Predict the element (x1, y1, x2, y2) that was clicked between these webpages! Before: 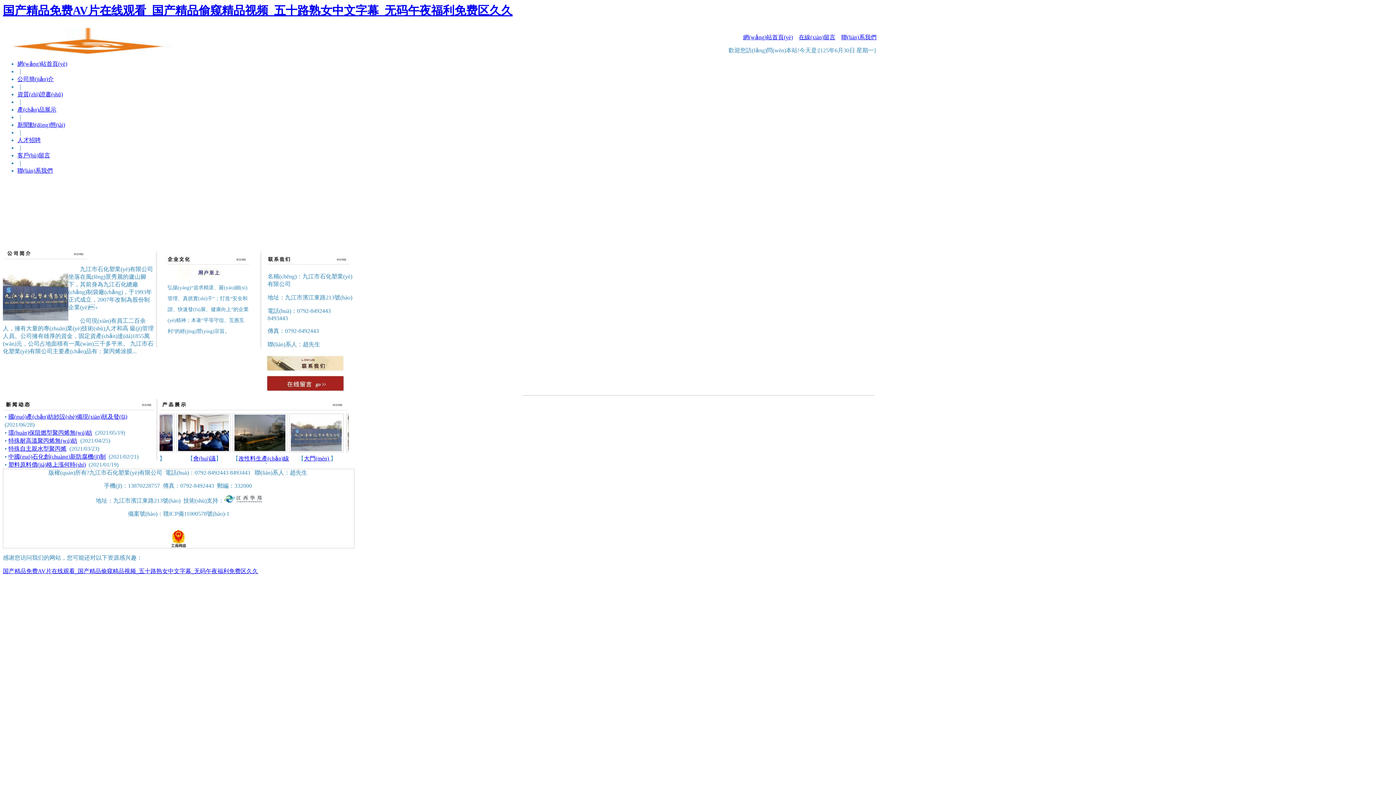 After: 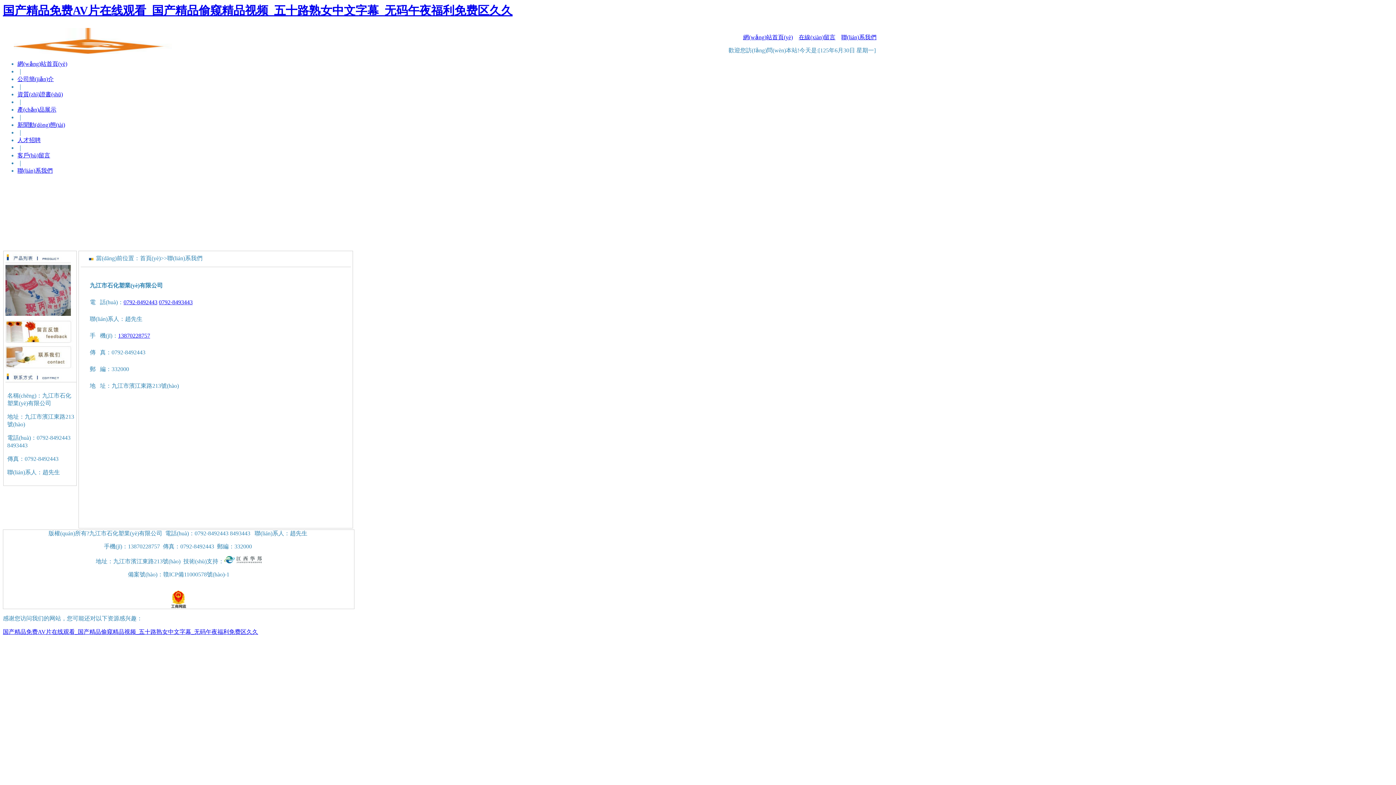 Action: label: 聯(lián)系我們 bbox: (17, 167, 52, 173)